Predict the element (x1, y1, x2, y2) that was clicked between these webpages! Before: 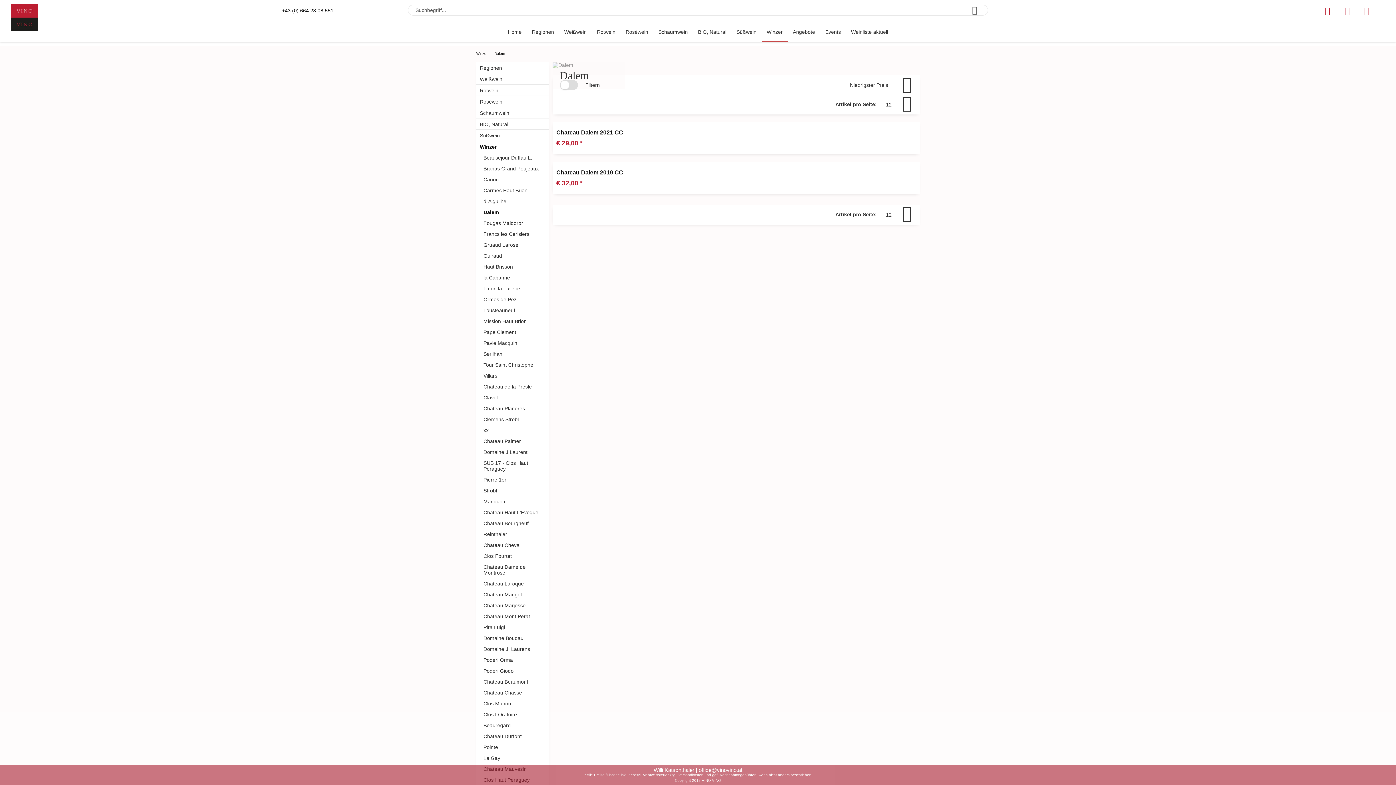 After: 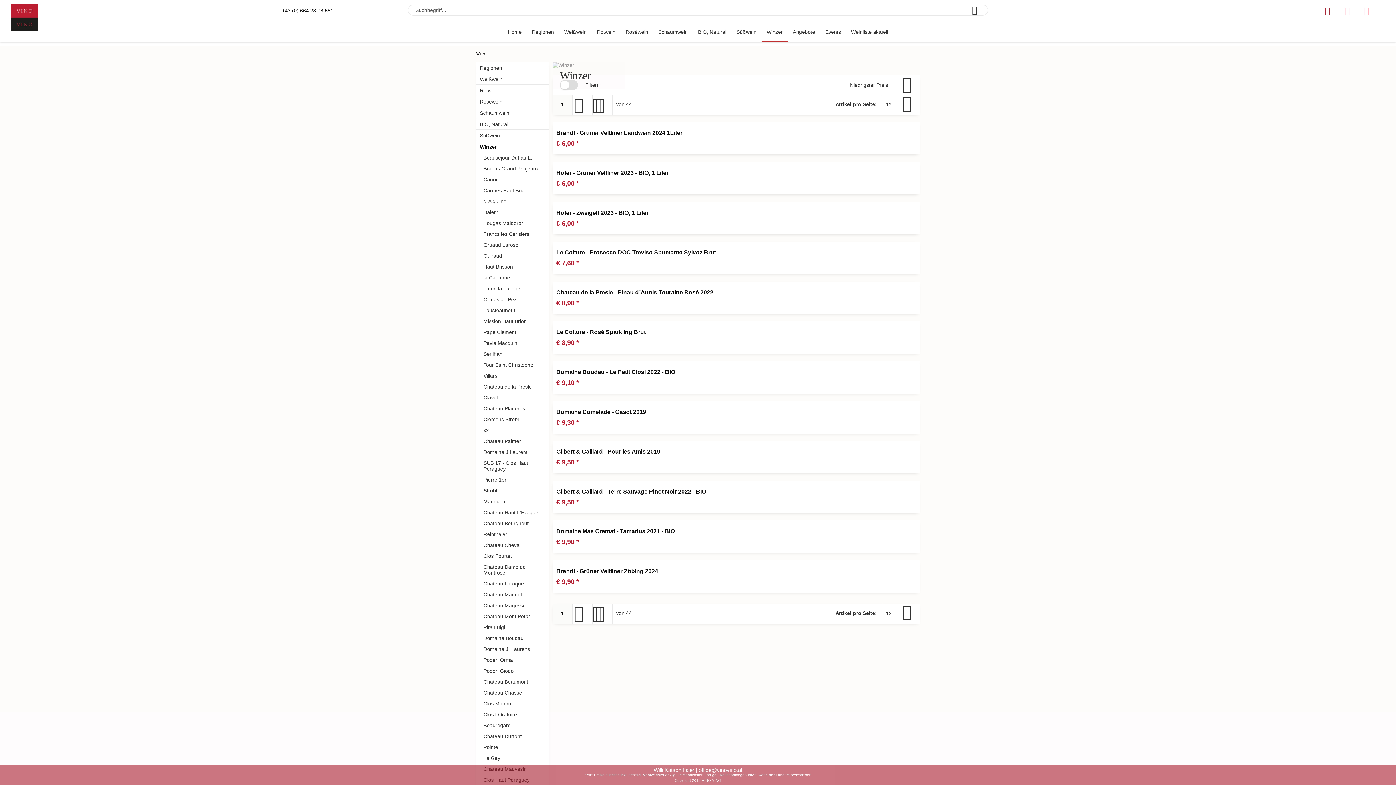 Action: bbox: (761, 22, 788, 42) label: Winzer